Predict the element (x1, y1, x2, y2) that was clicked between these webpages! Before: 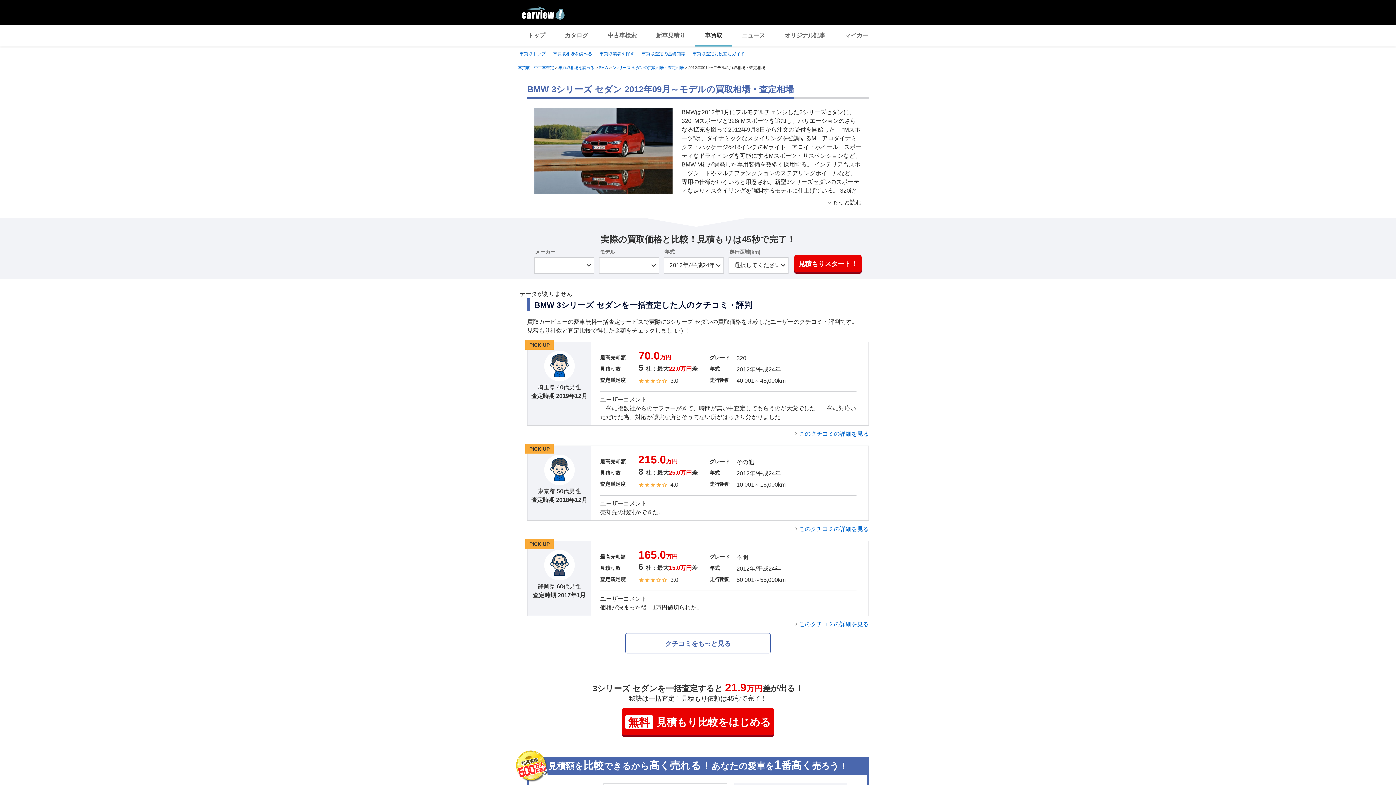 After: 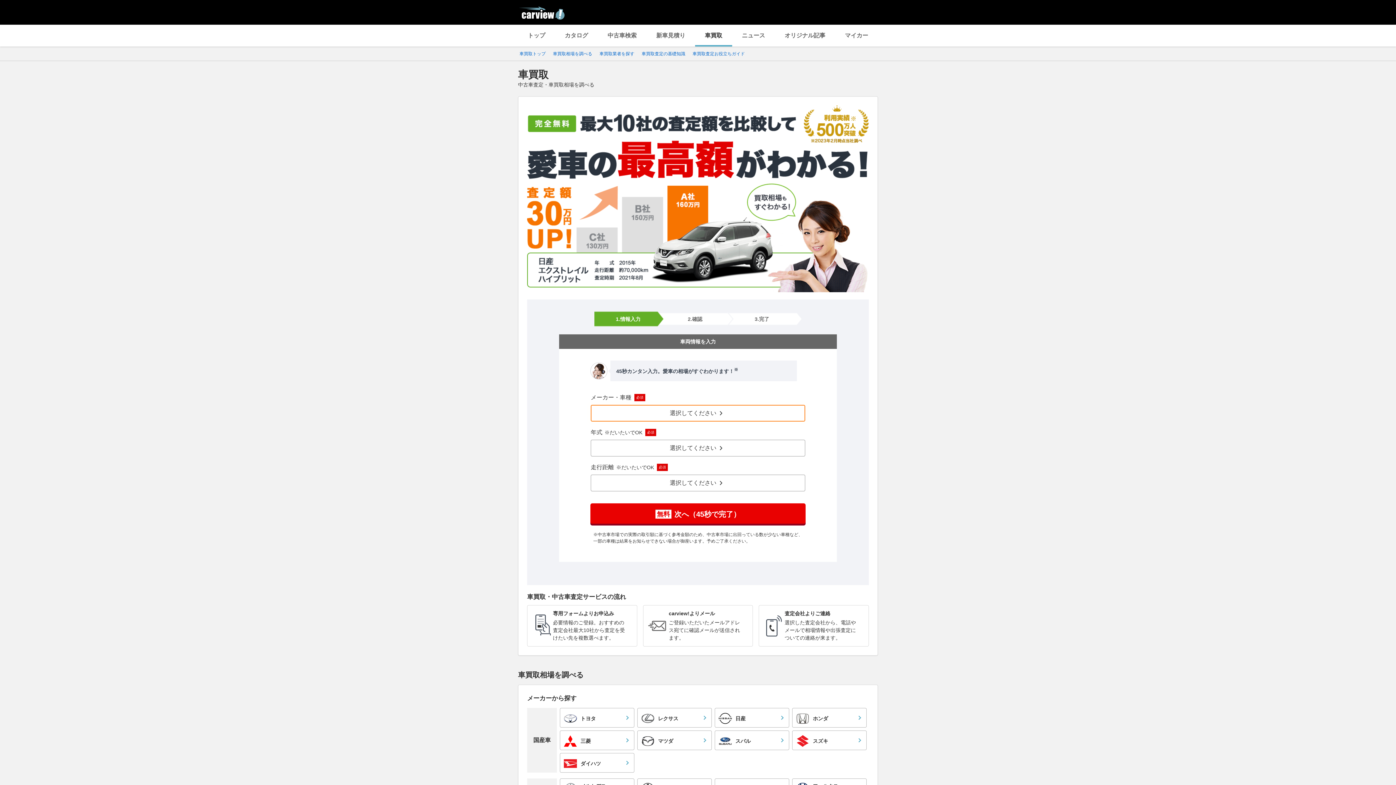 Action: label: 車買取トップ bbox: (519, 51, 545, 56)